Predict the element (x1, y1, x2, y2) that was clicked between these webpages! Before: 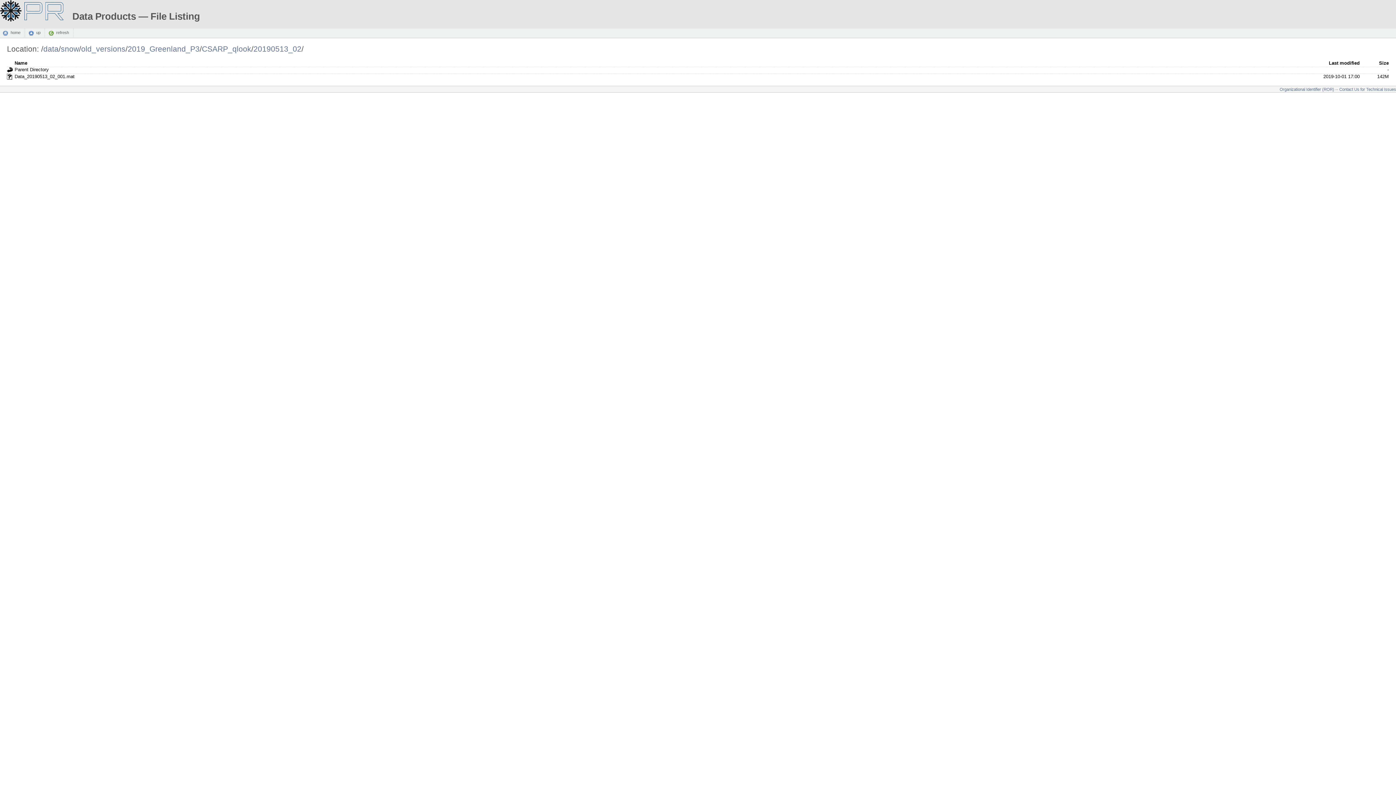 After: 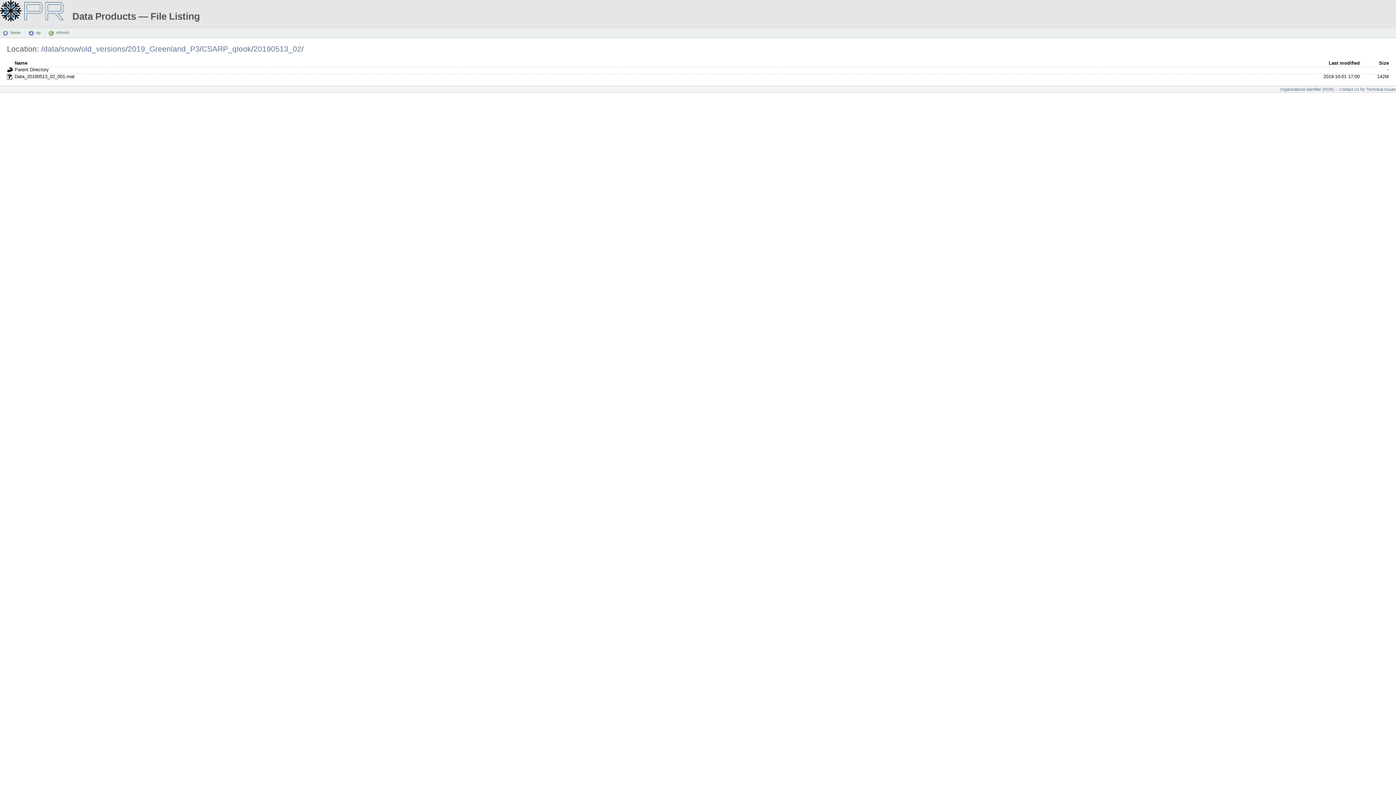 Action: bbox: (1379, 60, 1389, 65) label: Size